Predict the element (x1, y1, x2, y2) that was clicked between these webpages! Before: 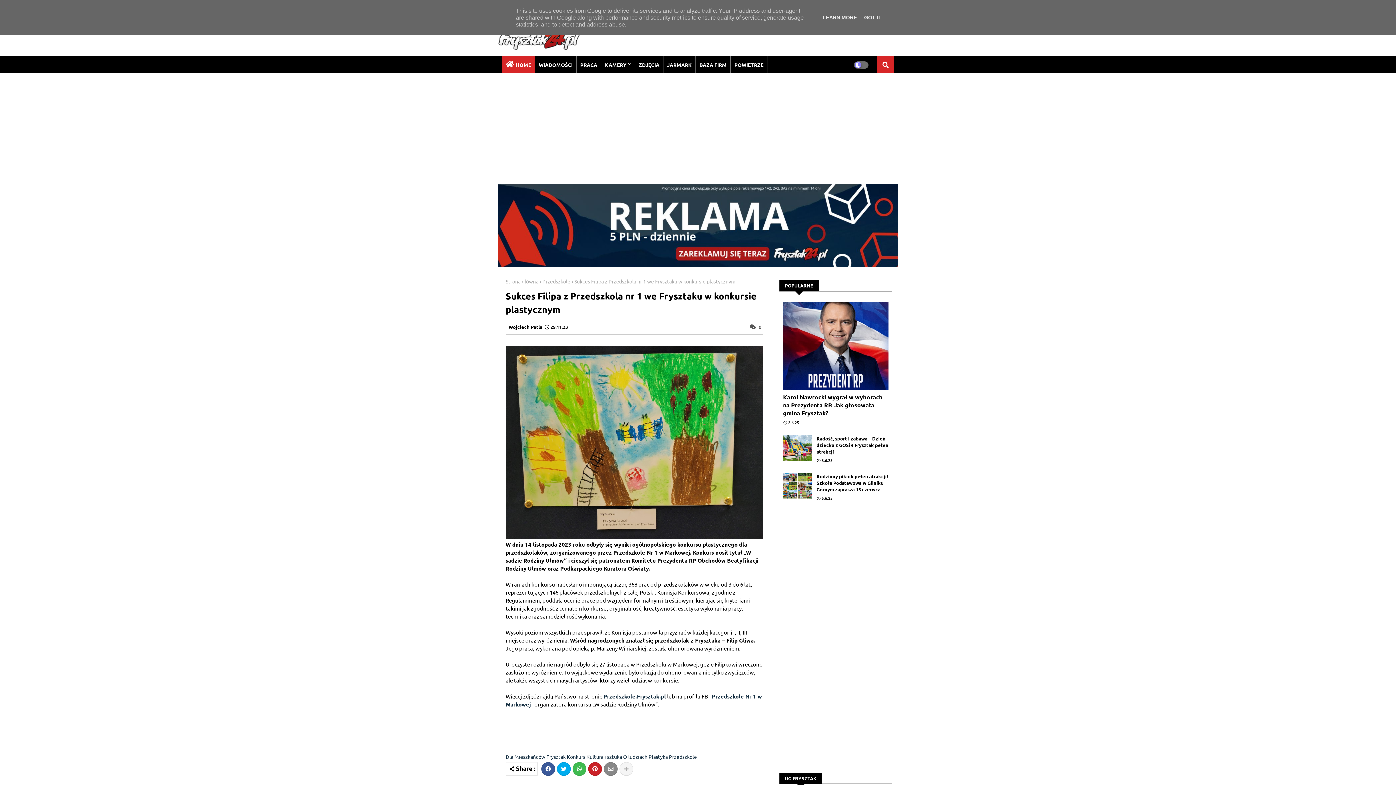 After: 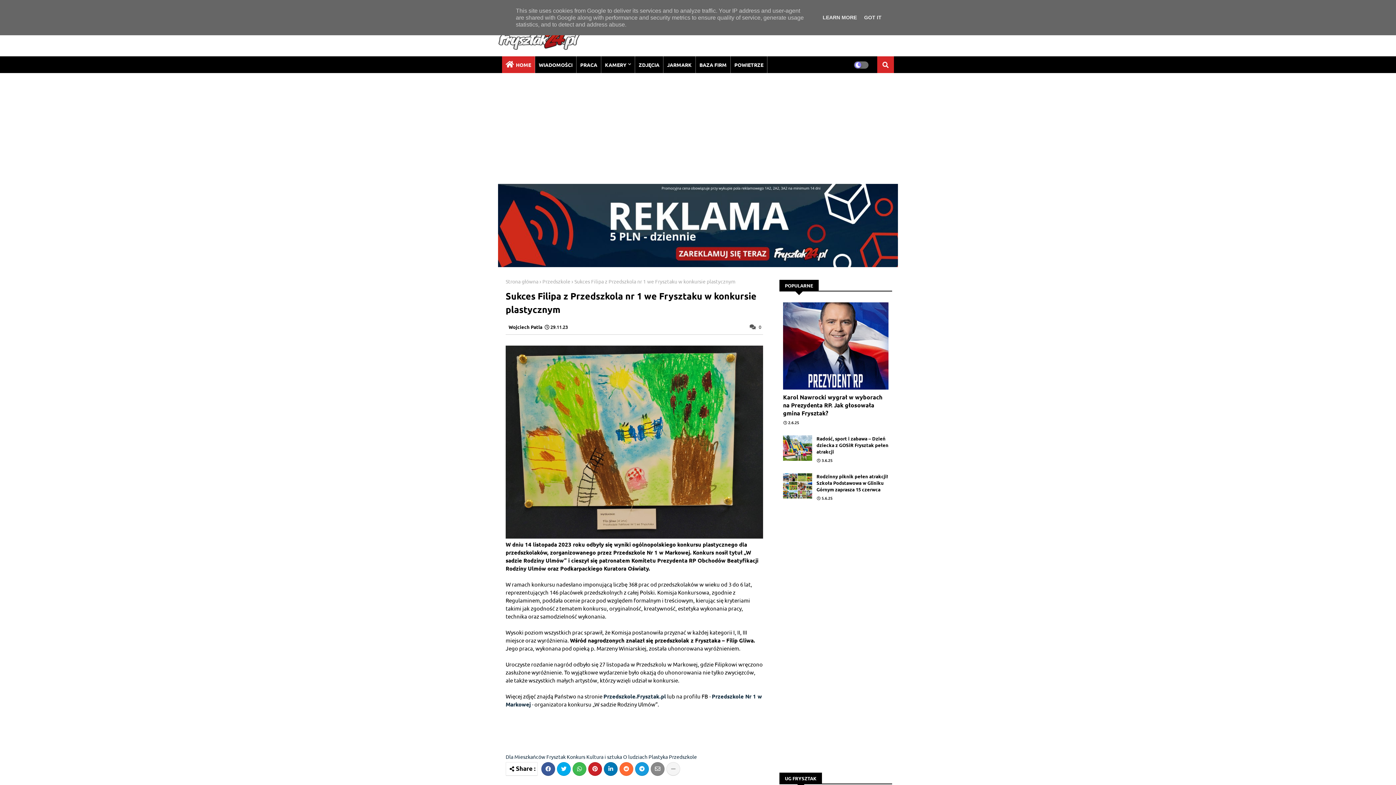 Action: bbox: (619, 762, 633, 776)